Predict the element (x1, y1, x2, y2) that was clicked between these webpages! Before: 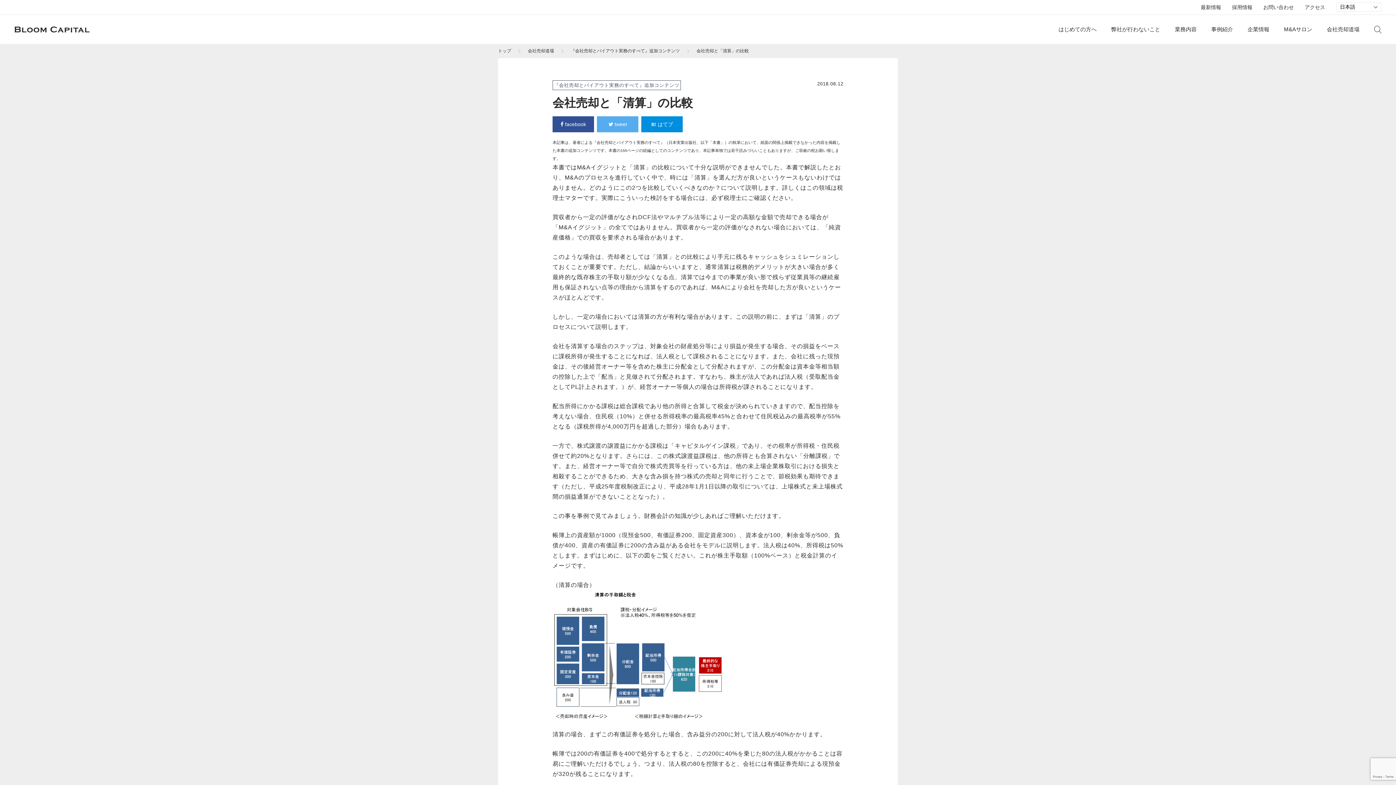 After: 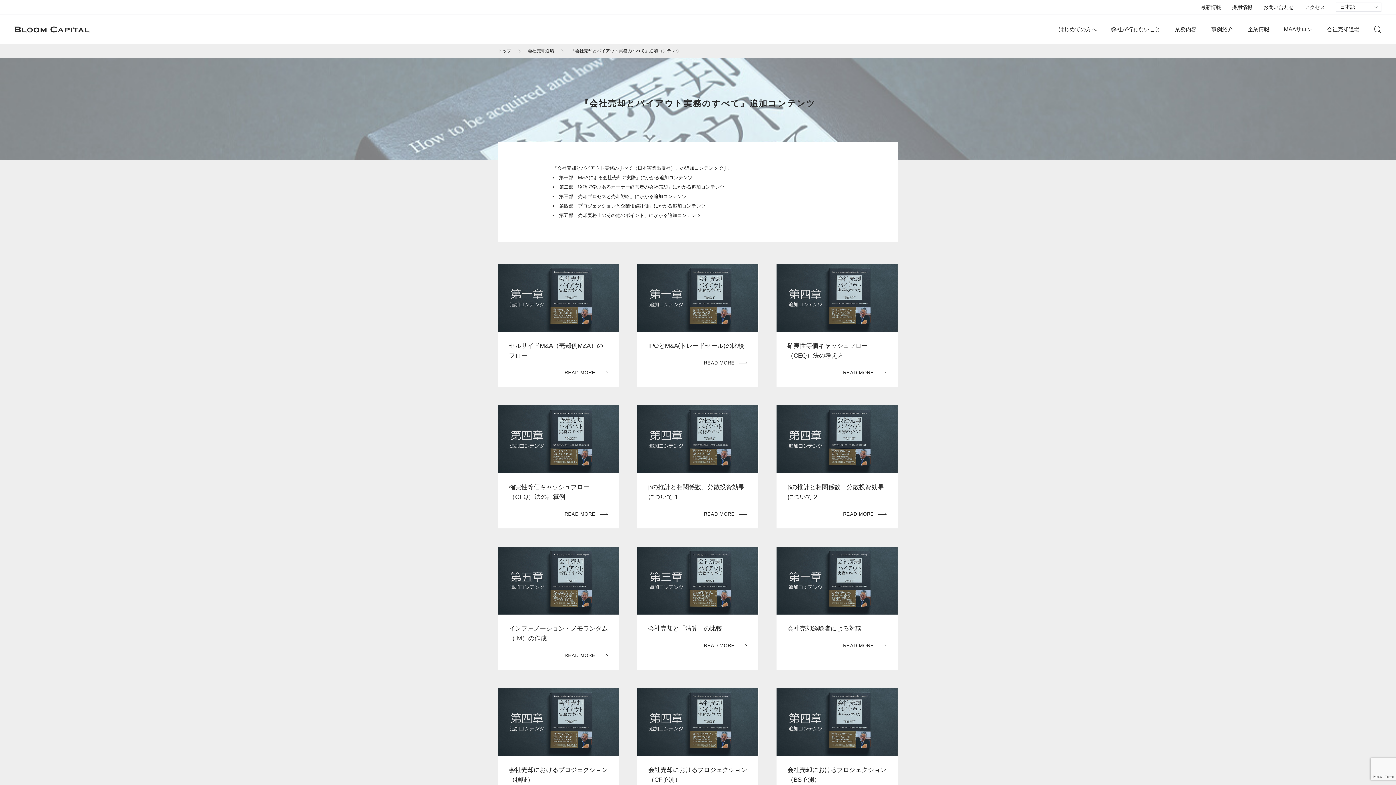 Action: bbox: (570, 48, 680, 53) label: 『会社売却とバイアウト実務のすべて』追加コンテンツ